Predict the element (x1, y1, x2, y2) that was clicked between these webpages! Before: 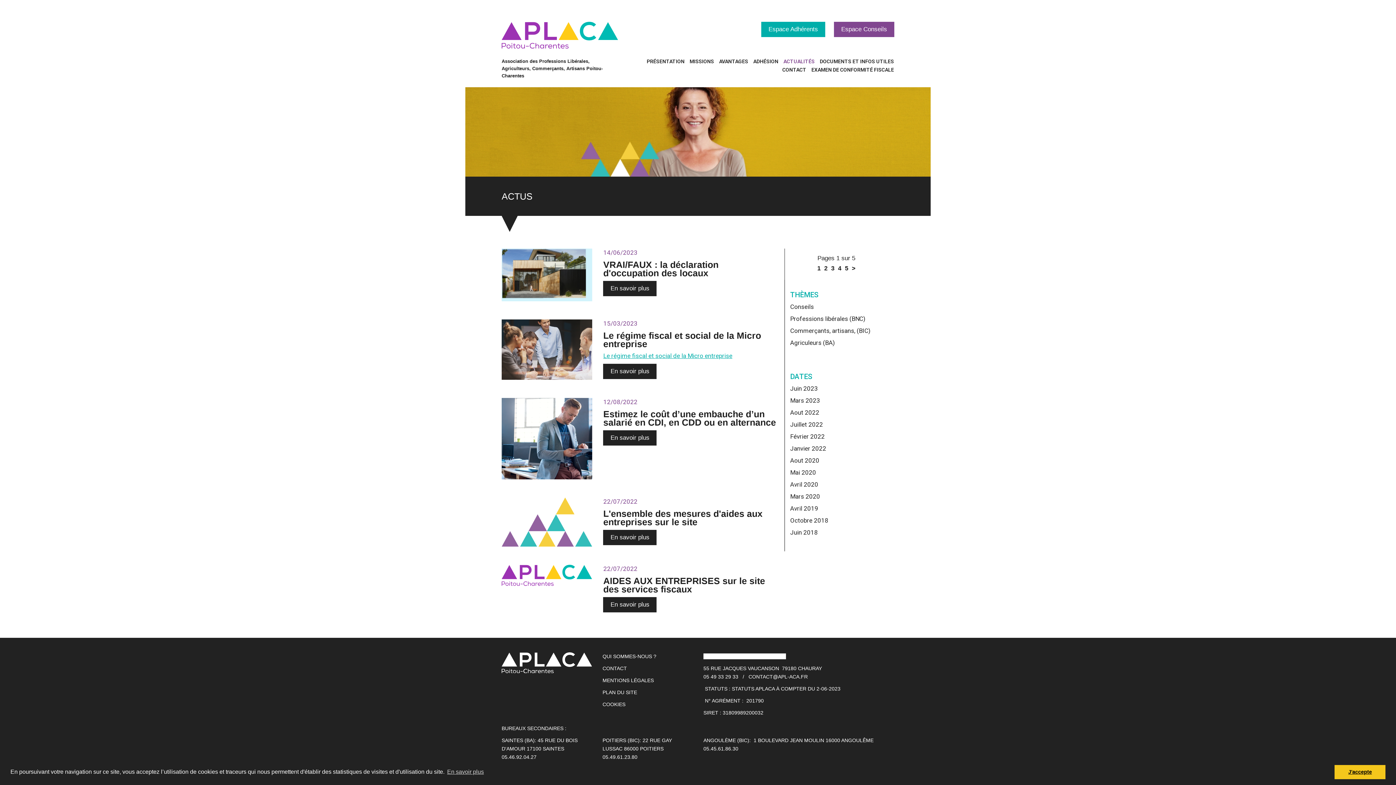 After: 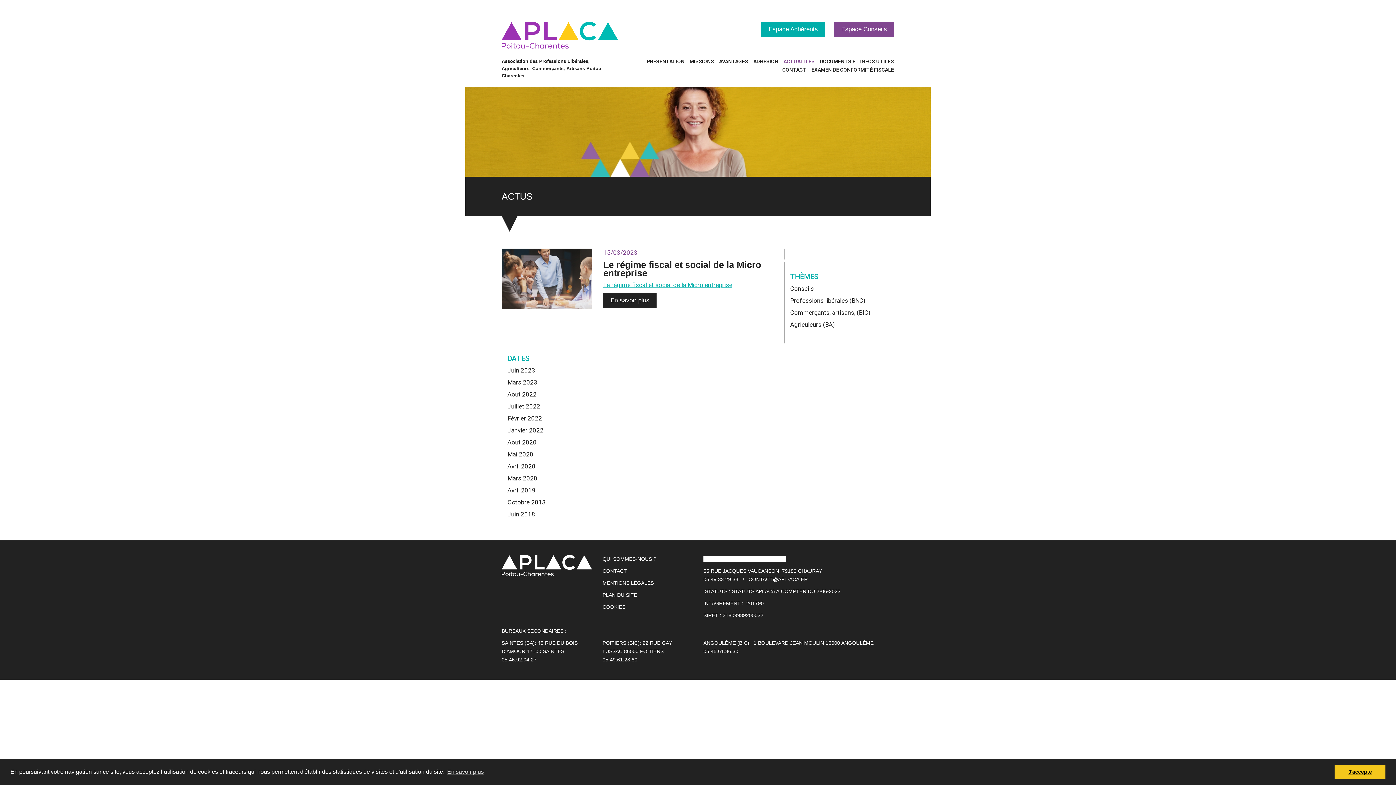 Action: label: Mars 2023 bbox: (790, 397, 820, 404)